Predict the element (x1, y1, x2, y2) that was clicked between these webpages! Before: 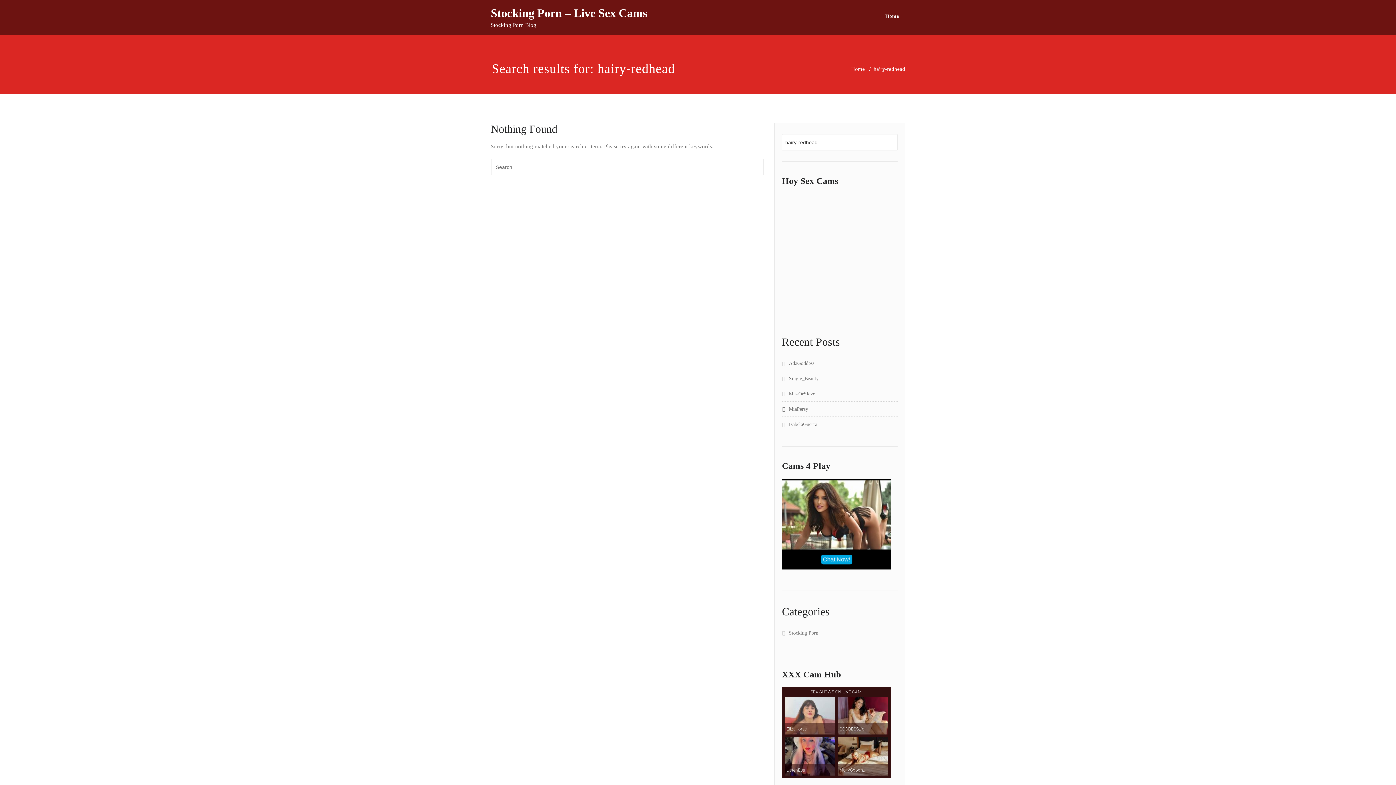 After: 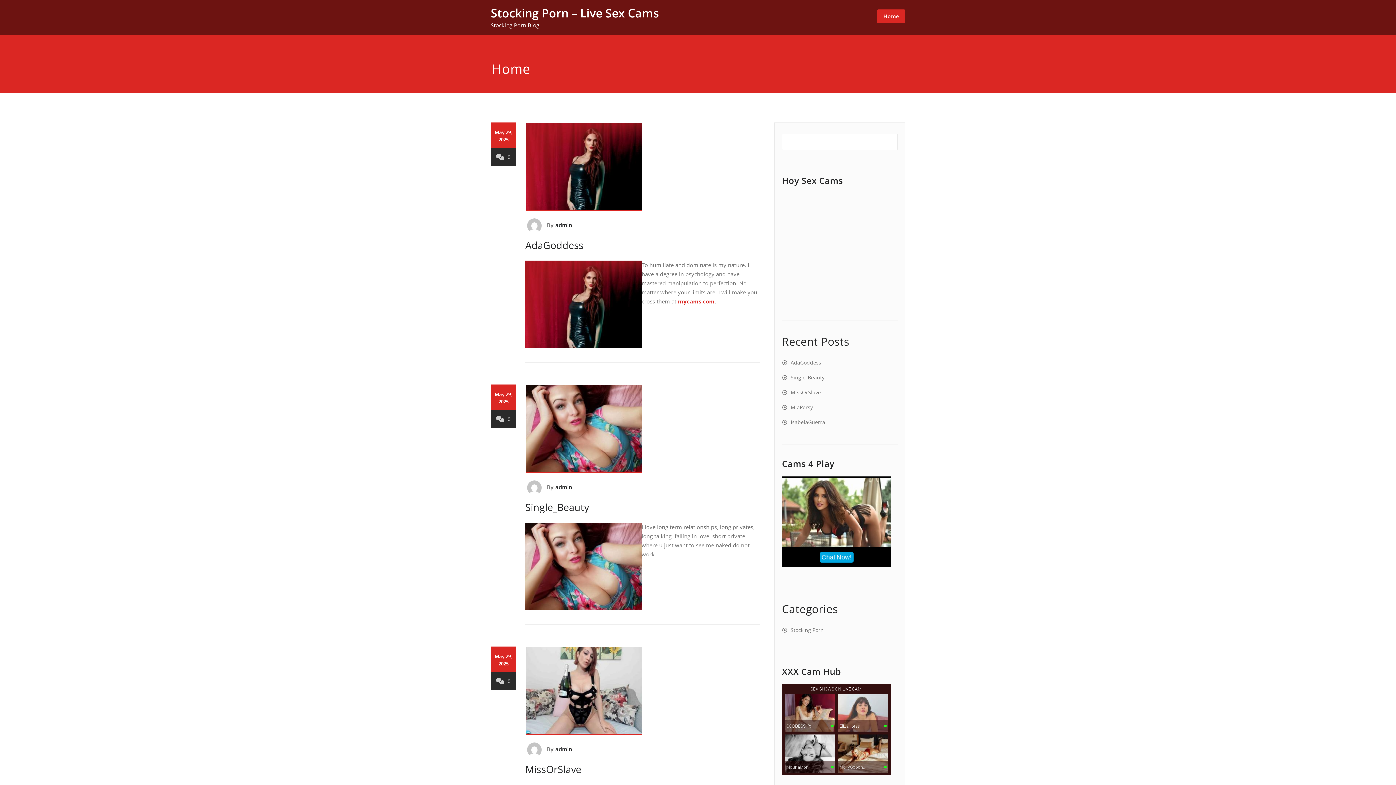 Action: label: Home bbox: (879, 9, 905, 23)